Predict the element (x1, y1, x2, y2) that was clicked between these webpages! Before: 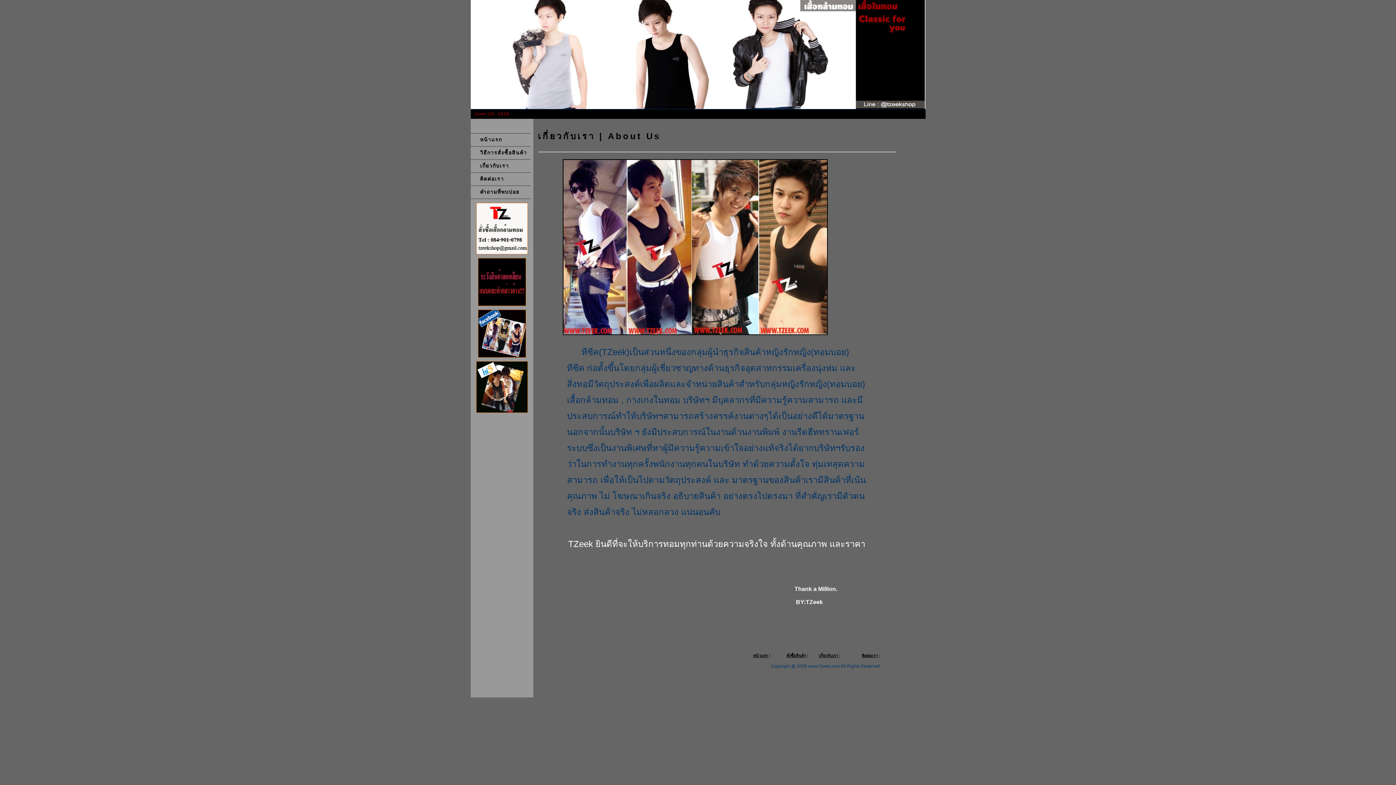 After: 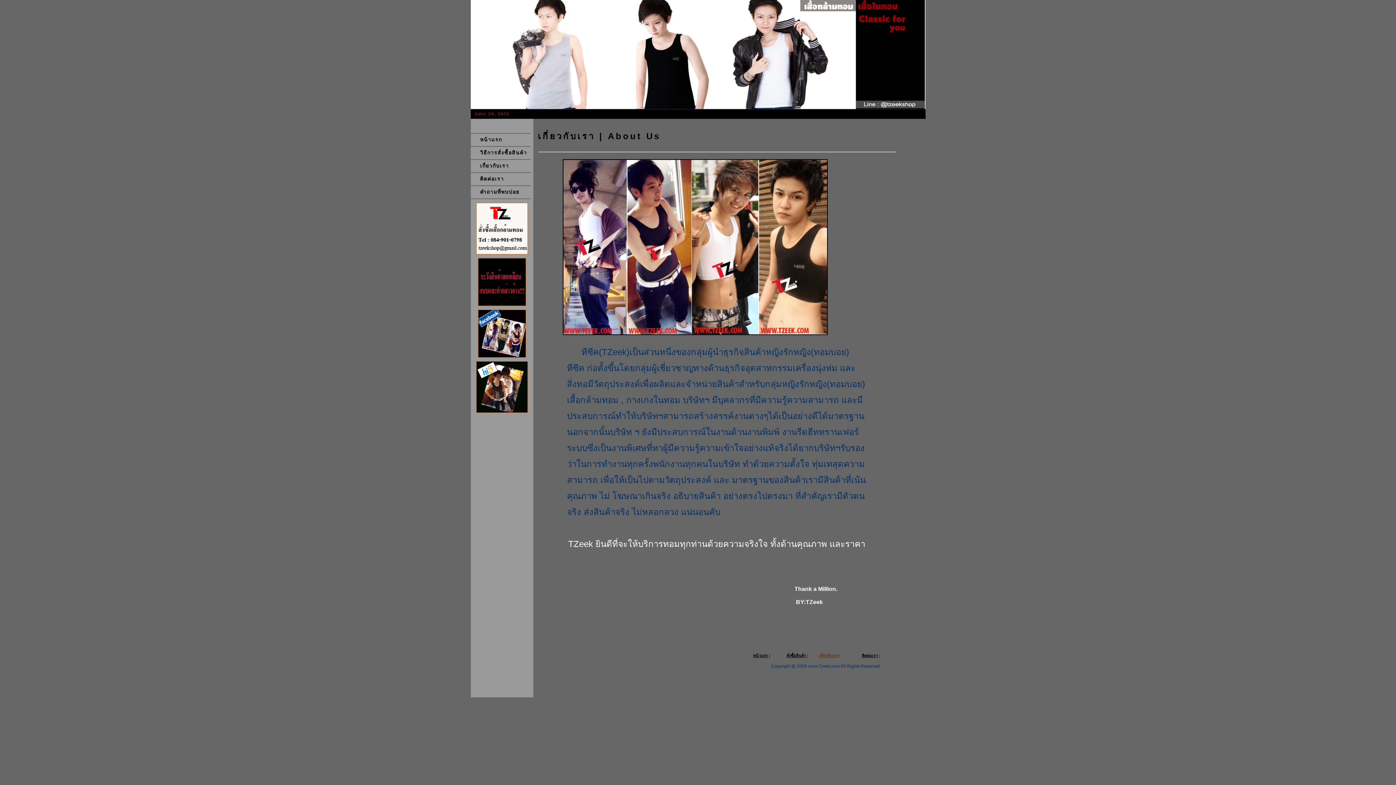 Action: bbox: (819, 653, 838, 658) label: เกี่ยวกับเรา